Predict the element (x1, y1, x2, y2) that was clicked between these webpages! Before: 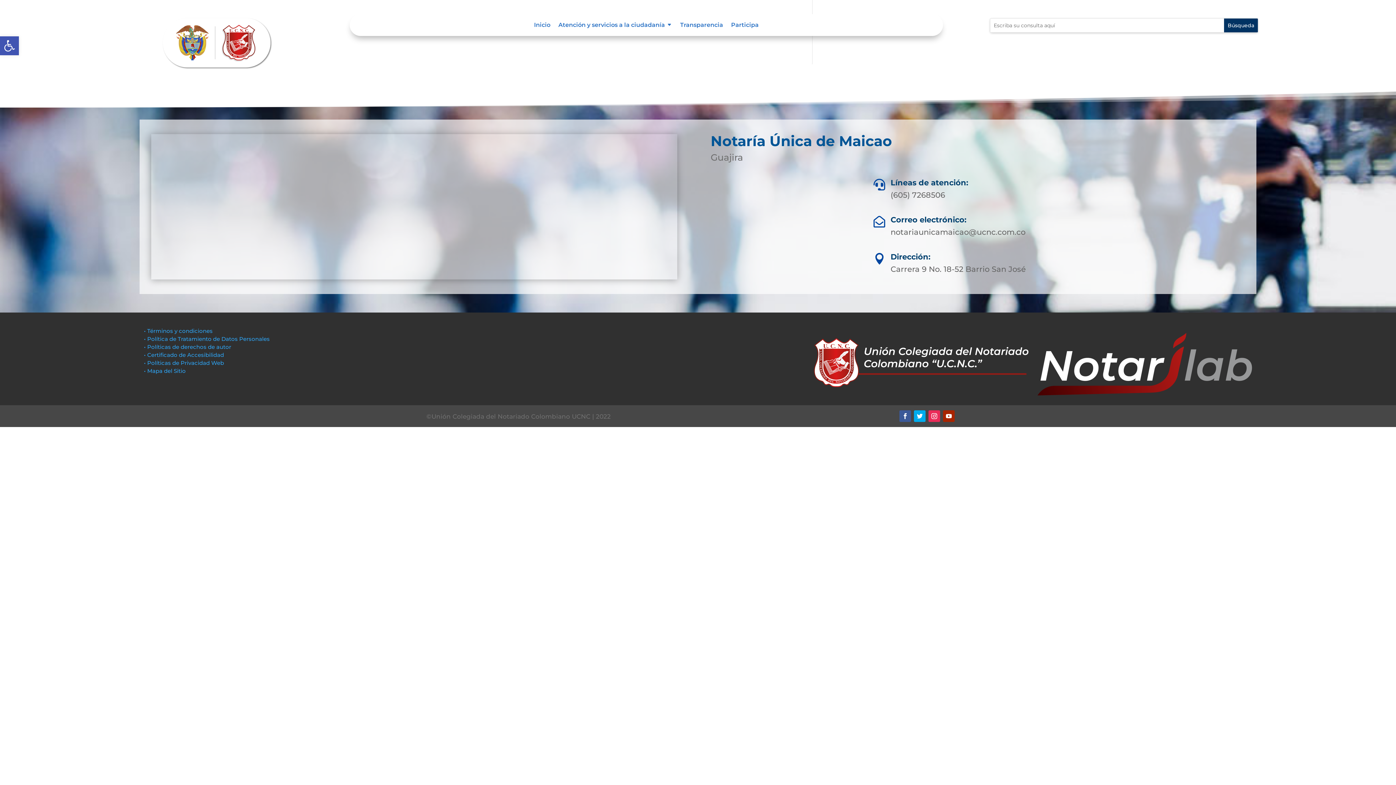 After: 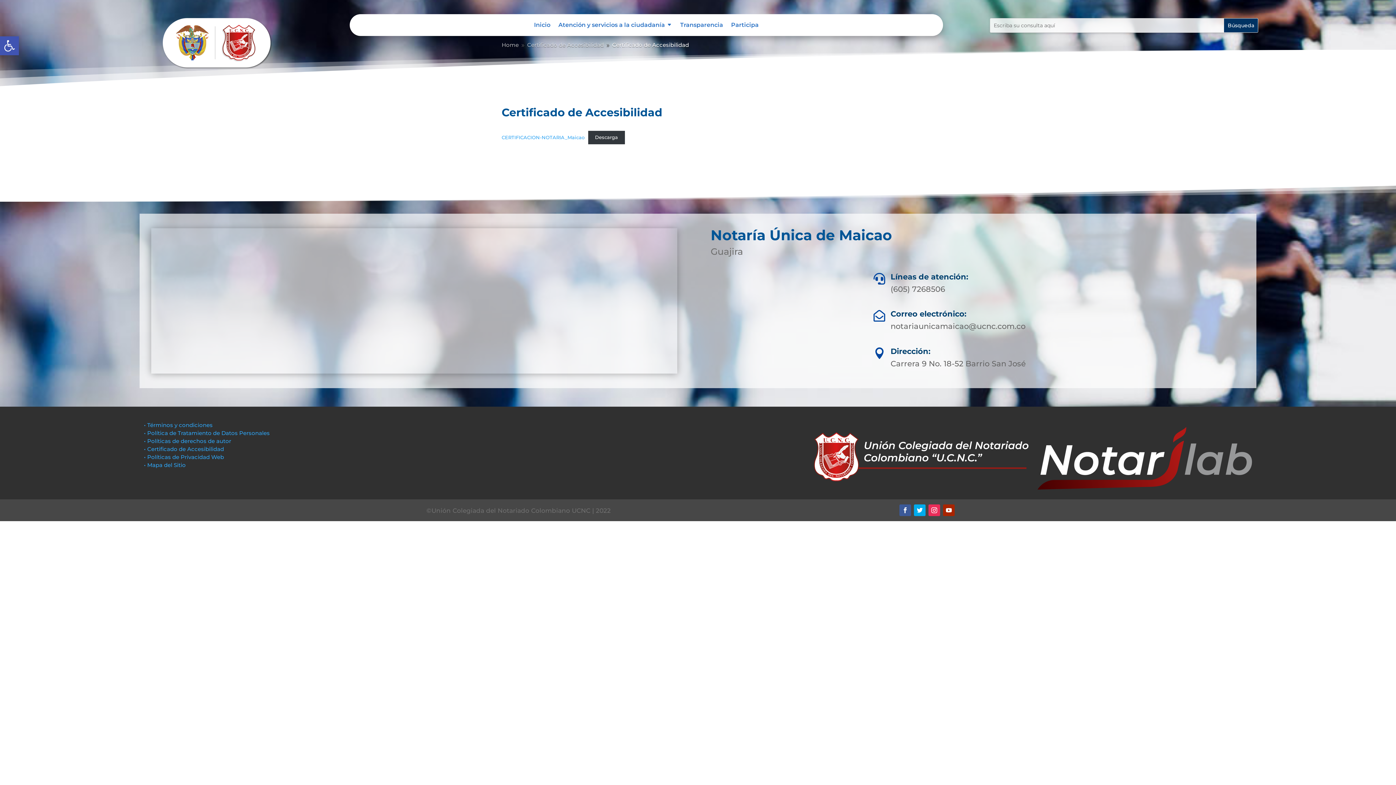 Action: label: • Certificado de Accesibilidad bbox: (144, 351, 224, 358)